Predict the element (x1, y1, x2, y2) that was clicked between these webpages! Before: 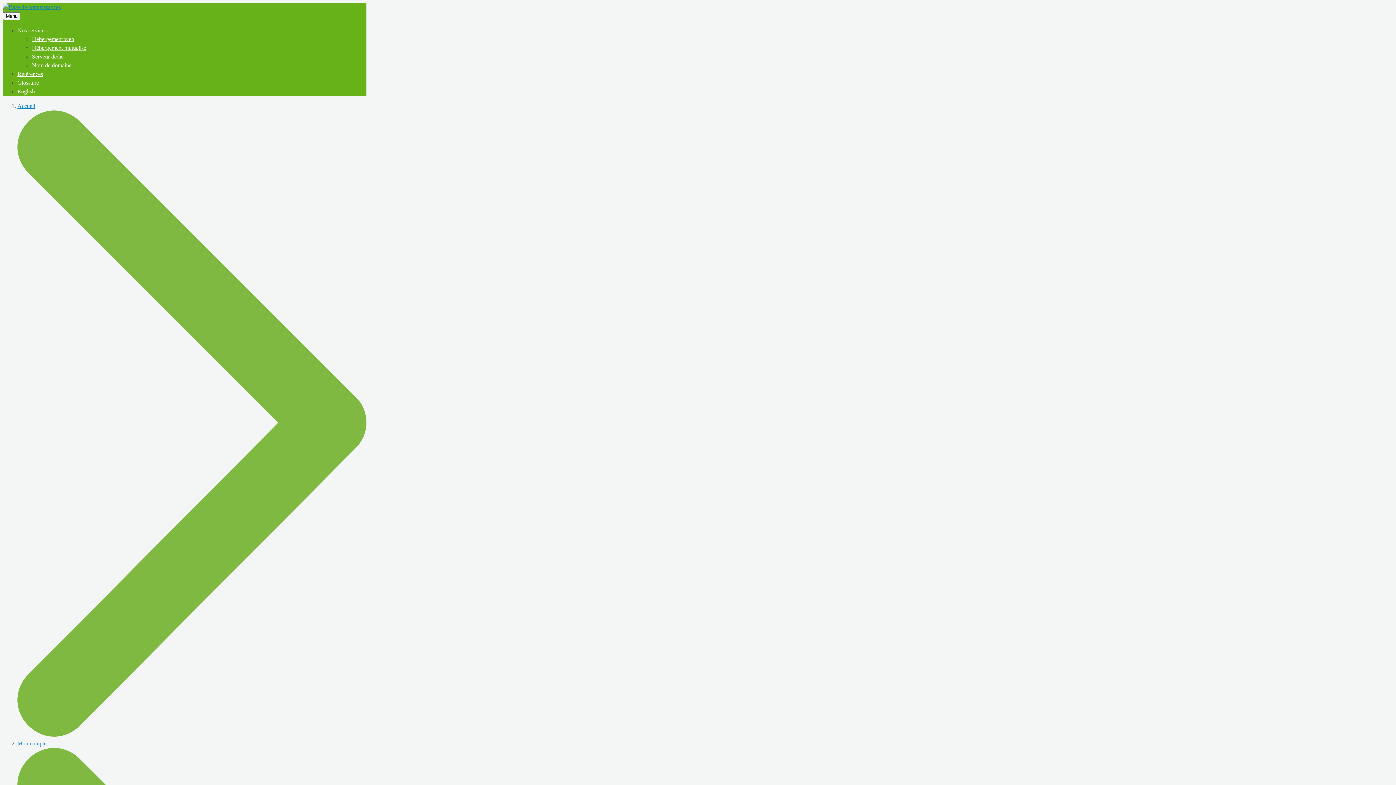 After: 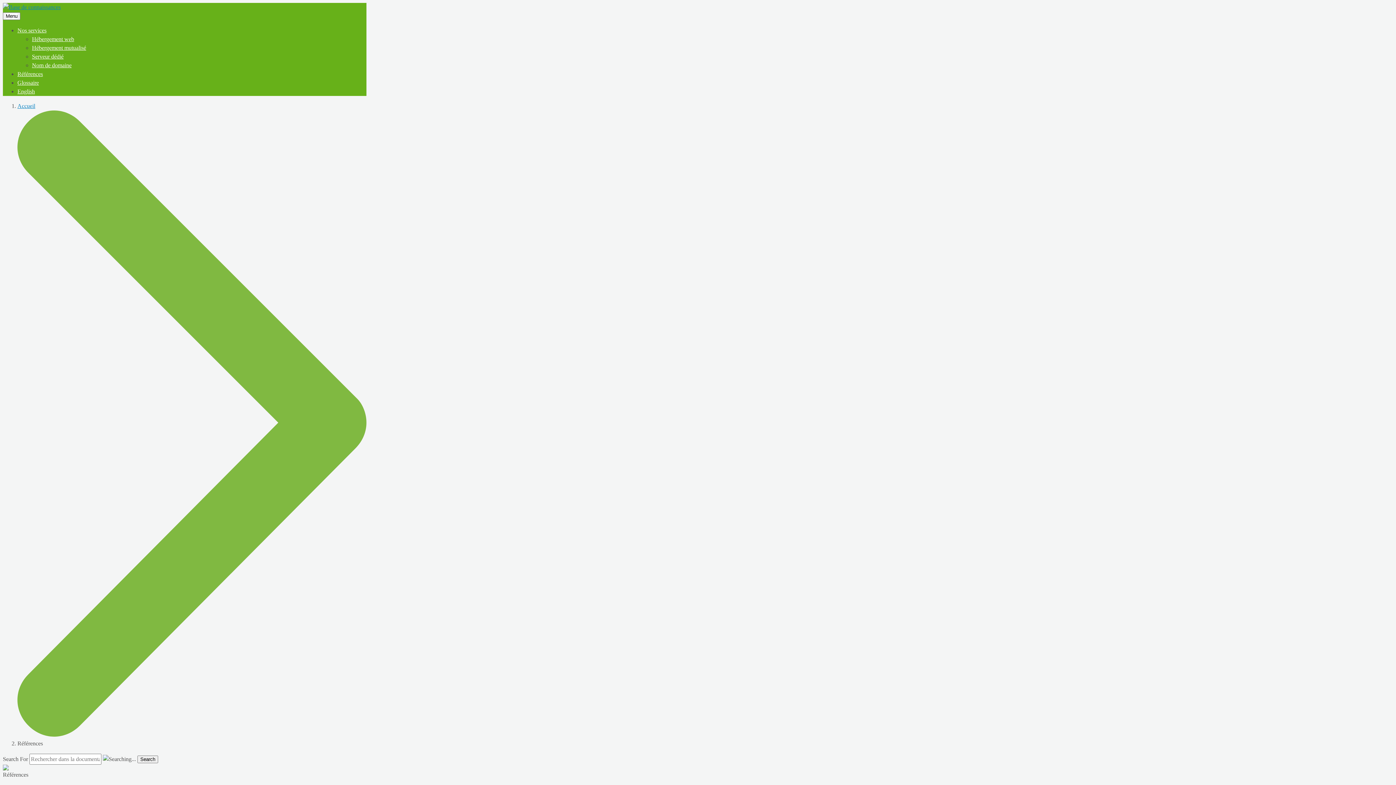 Action: label: Références bbox: (17, 70, 42, 77)